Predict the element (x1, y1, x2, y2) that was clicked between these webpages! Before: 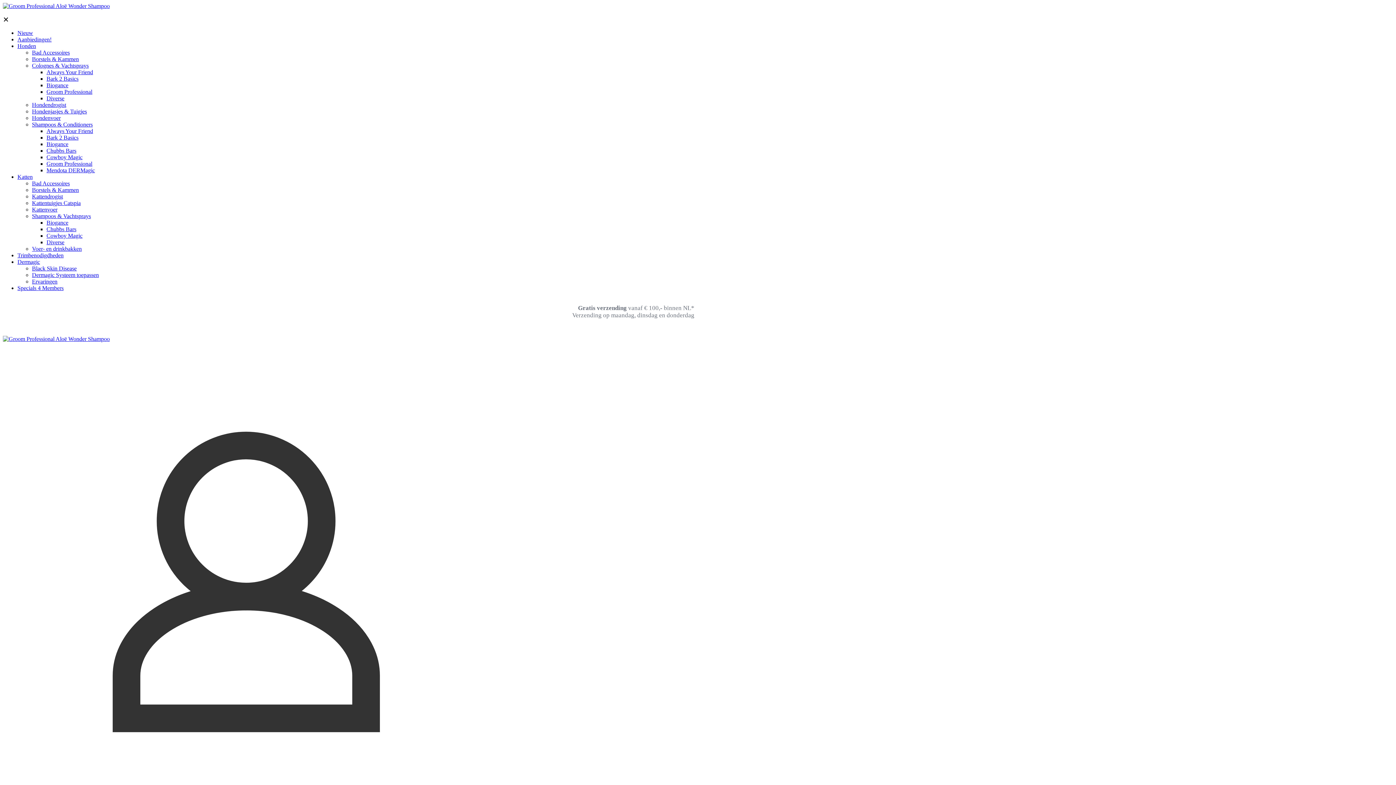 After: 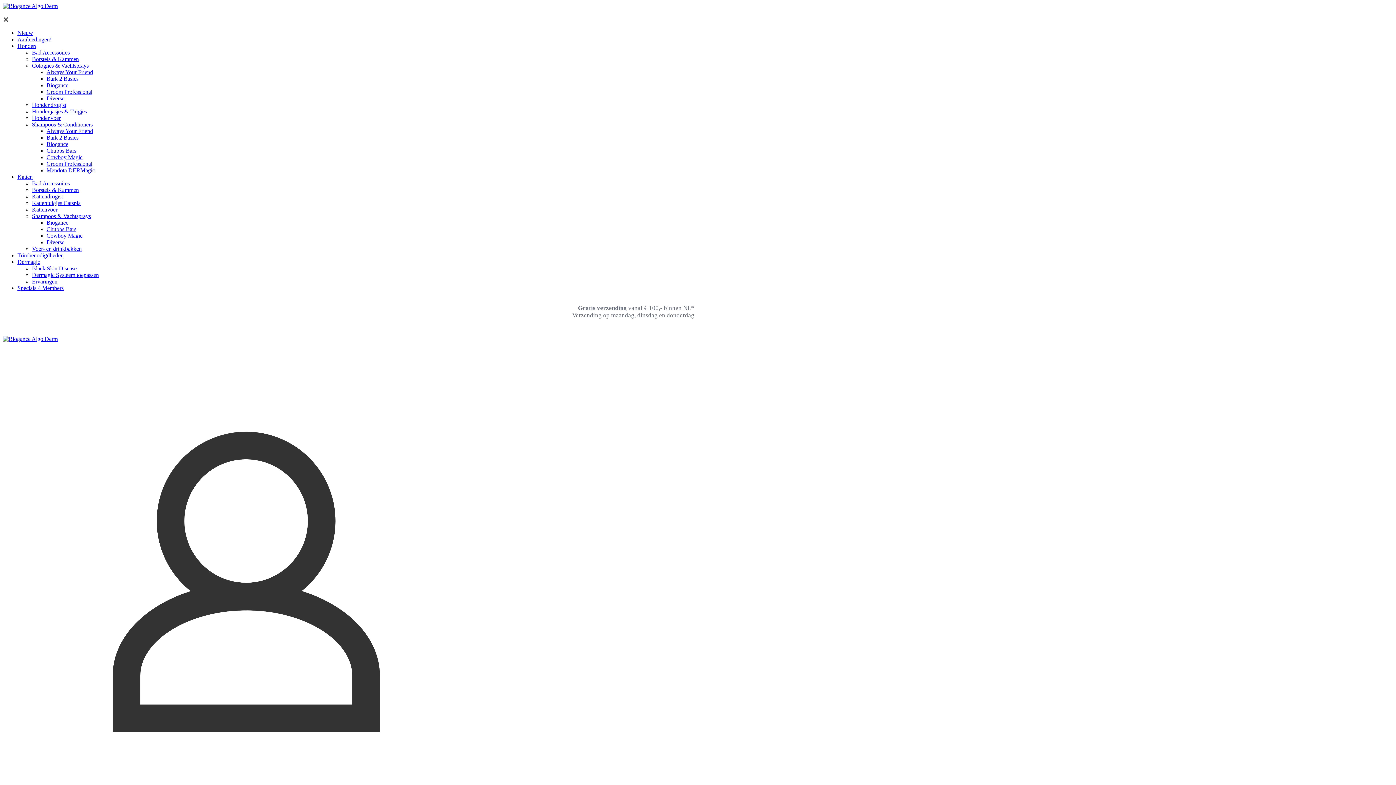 Action: label: Biogance bbox: (46, 219, 68, 225)